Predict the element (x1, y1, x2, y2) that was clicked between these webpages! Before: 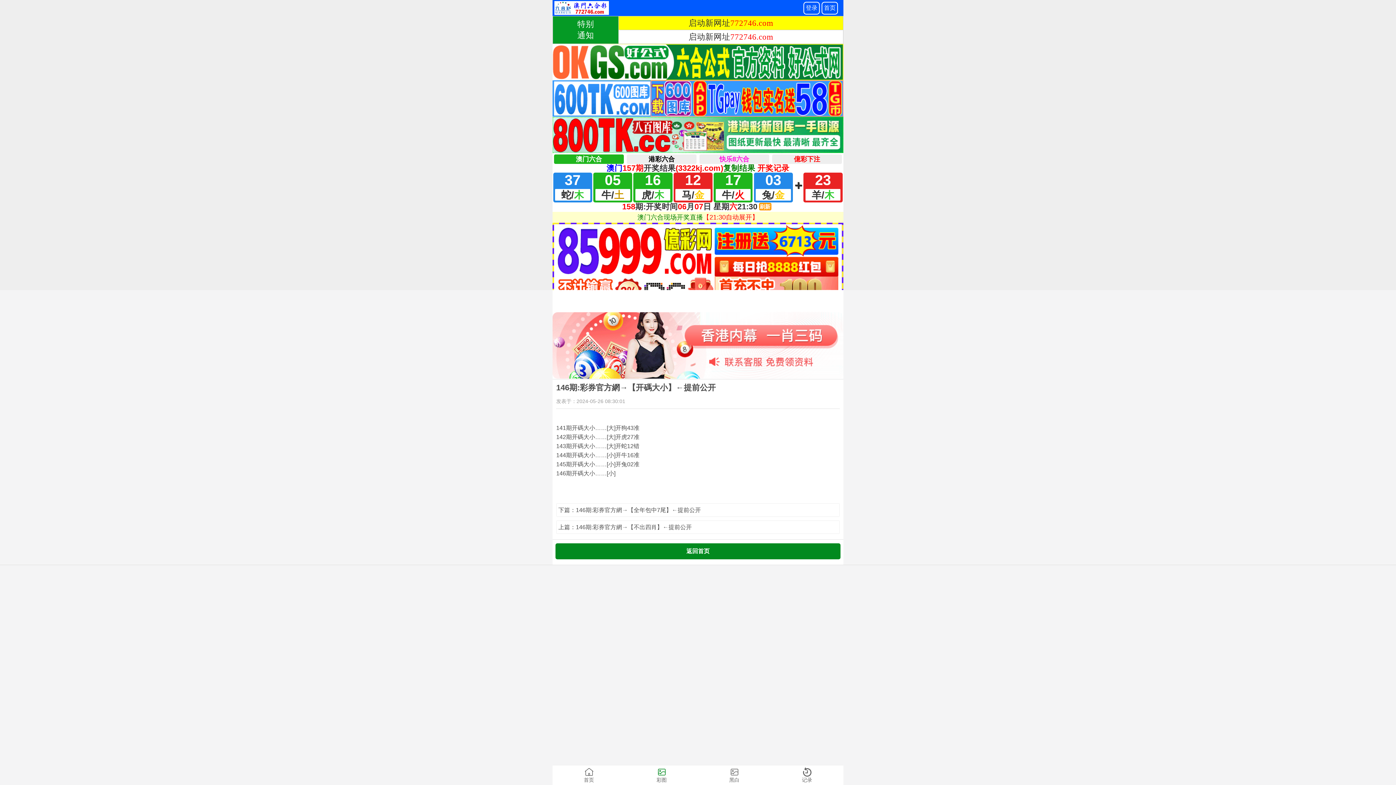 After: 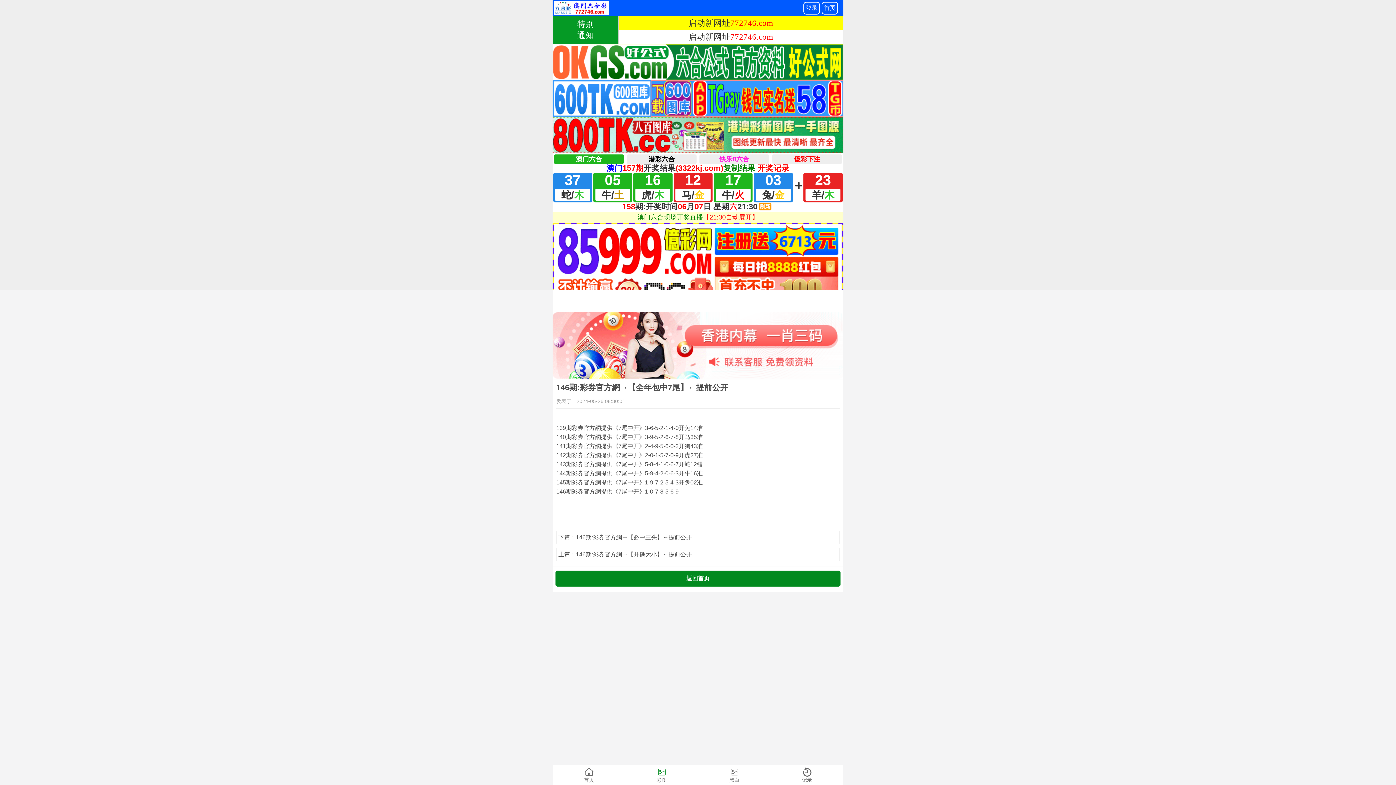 Action: label: 下篇：146期:彩券官方網→【全年包中7尾】←提前公开 bbox: (558, 505, 837, 514)